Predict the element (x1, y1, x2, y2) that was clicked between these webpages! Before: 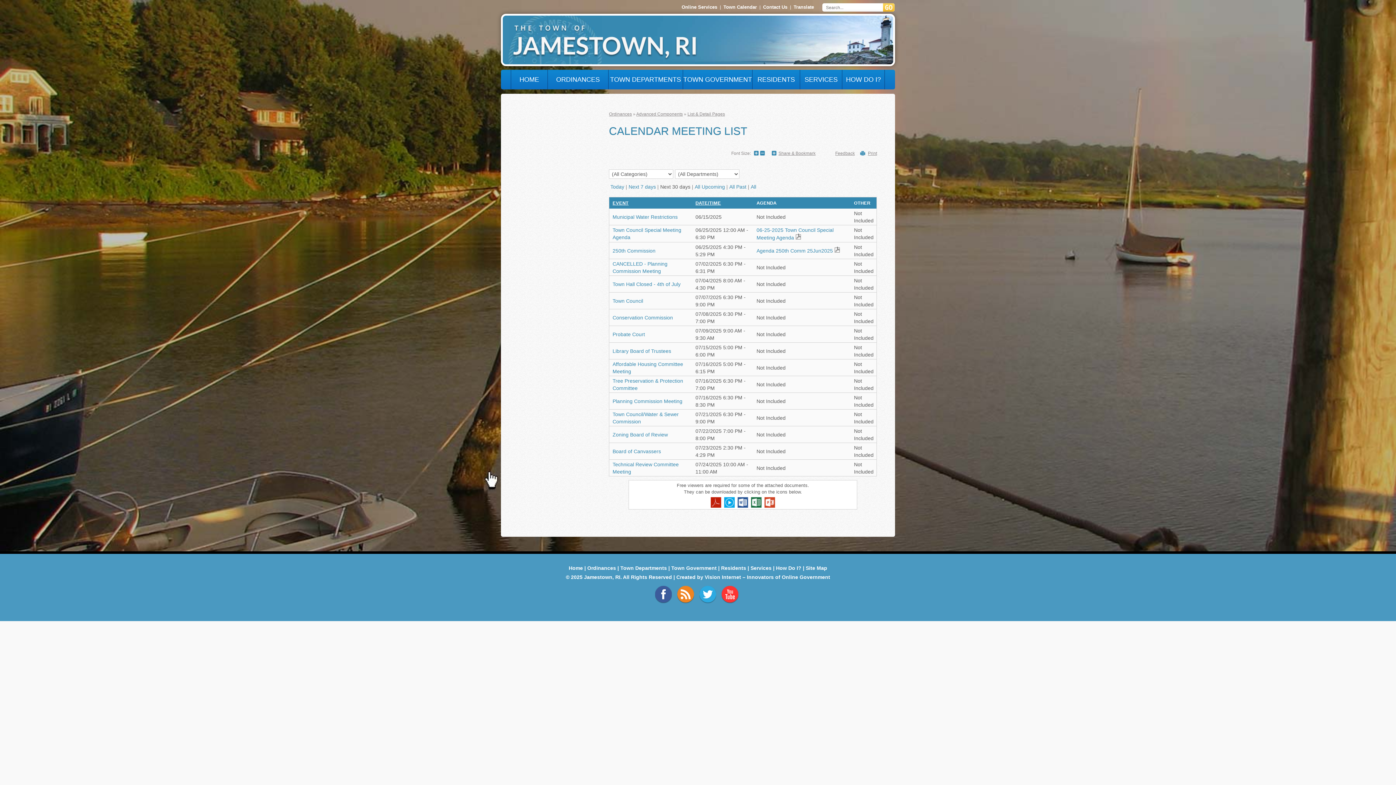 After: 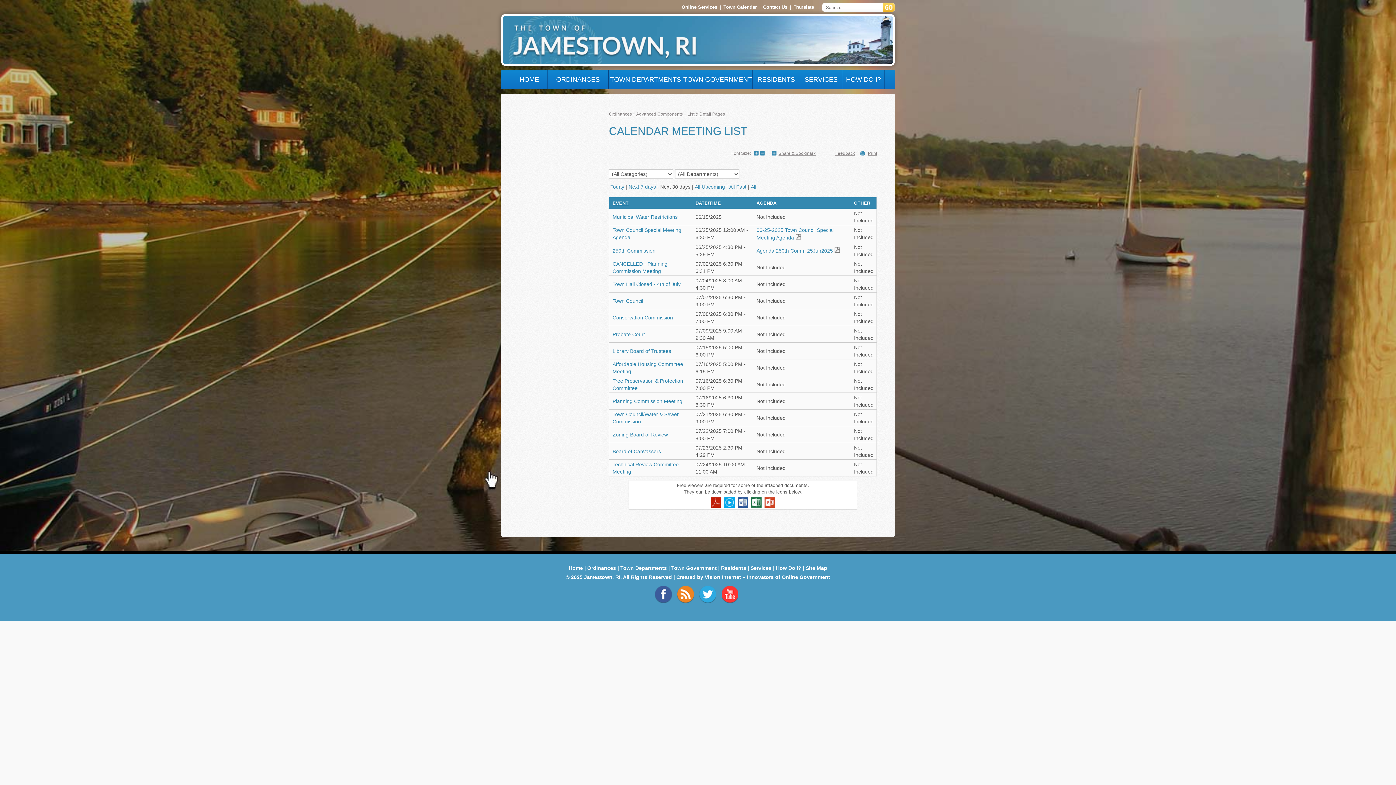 Action: label: Word Viewer bbox: (737, 497, 749, 509)